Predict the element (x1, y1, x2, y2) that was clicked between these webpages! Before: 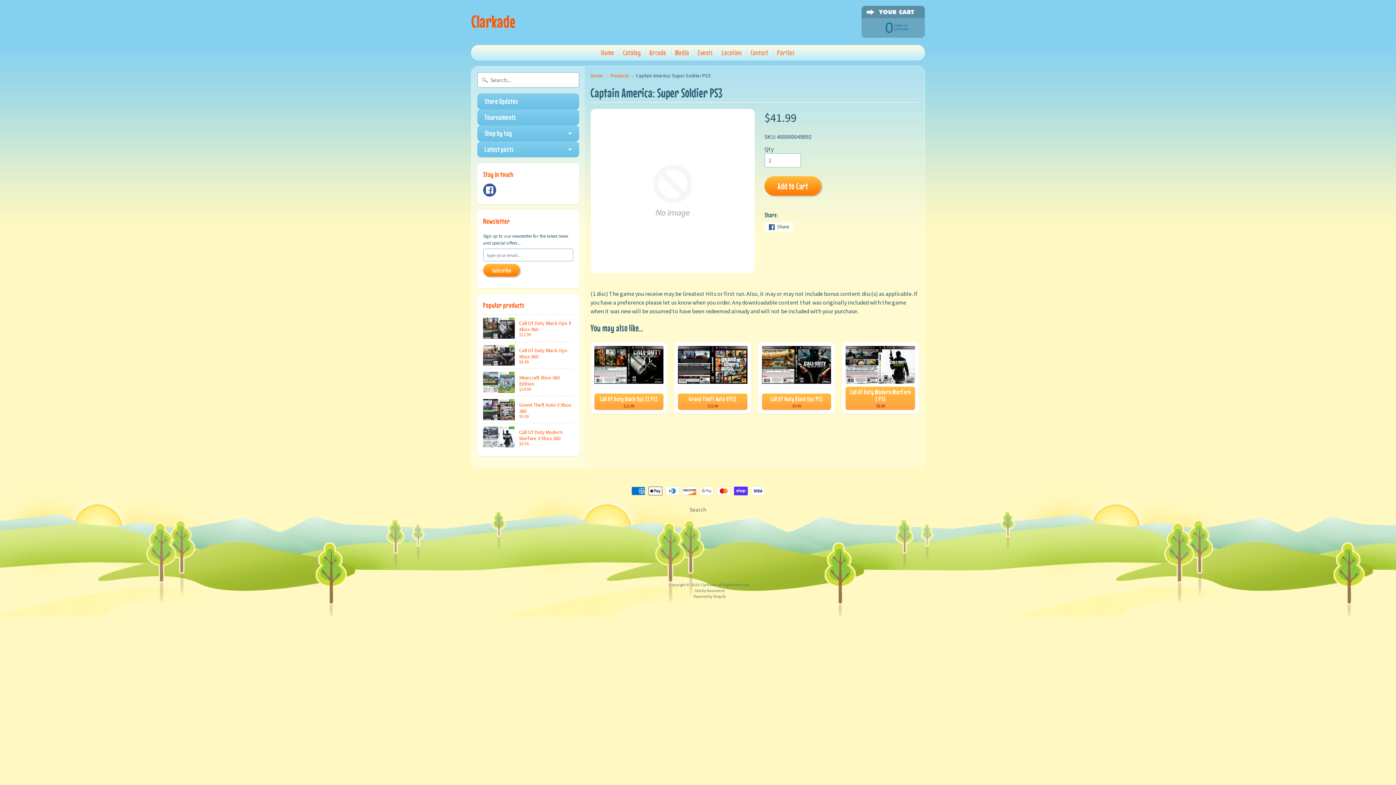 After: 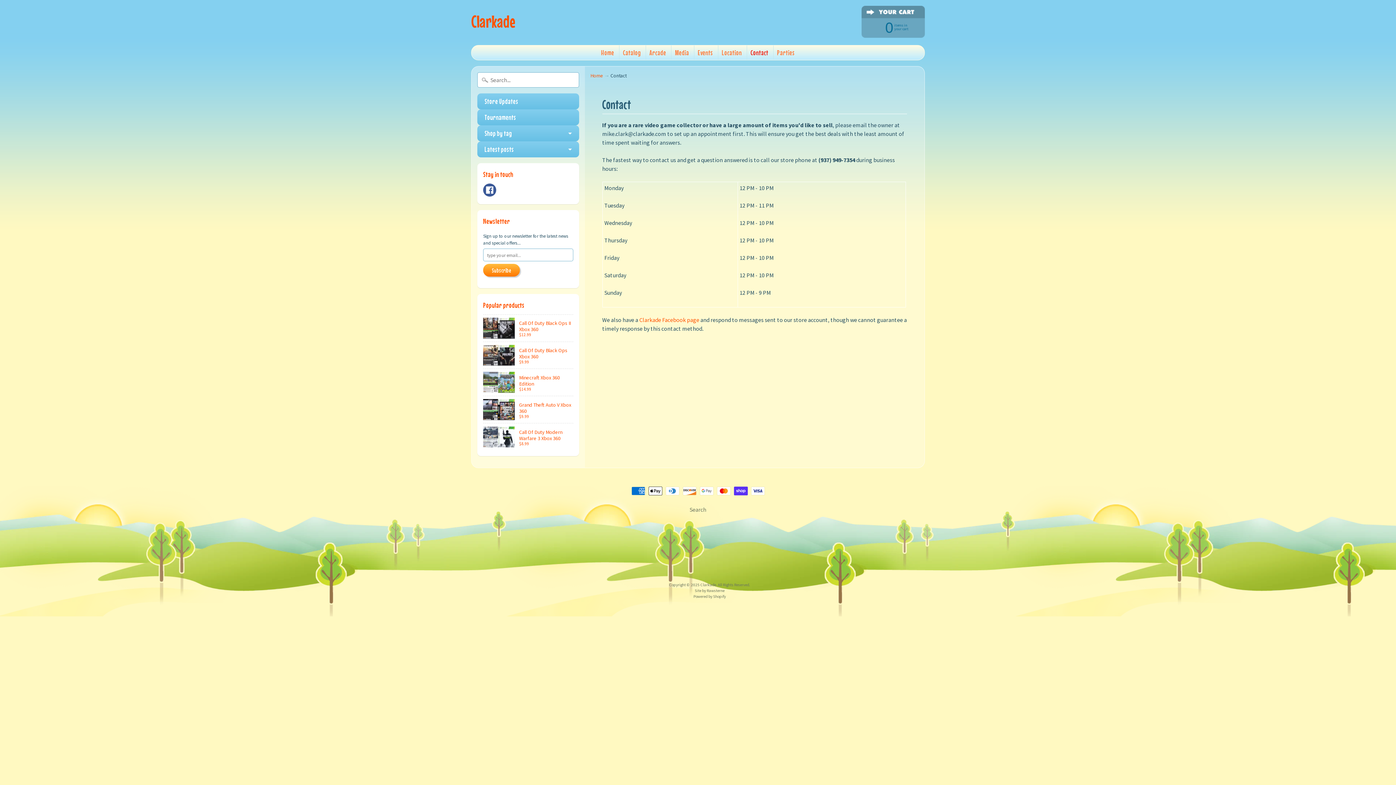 Action: label: Contact bbox: (747, 45, 772, 60)